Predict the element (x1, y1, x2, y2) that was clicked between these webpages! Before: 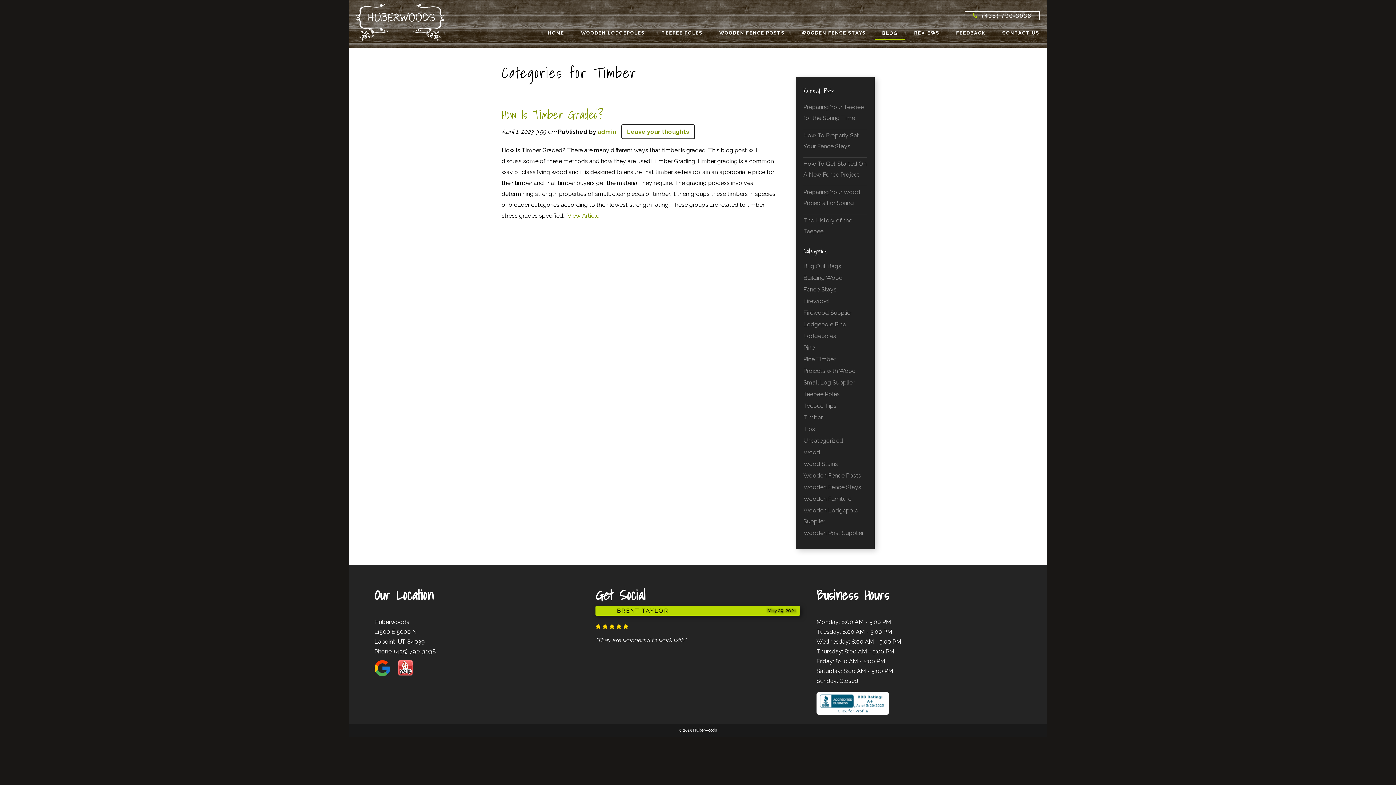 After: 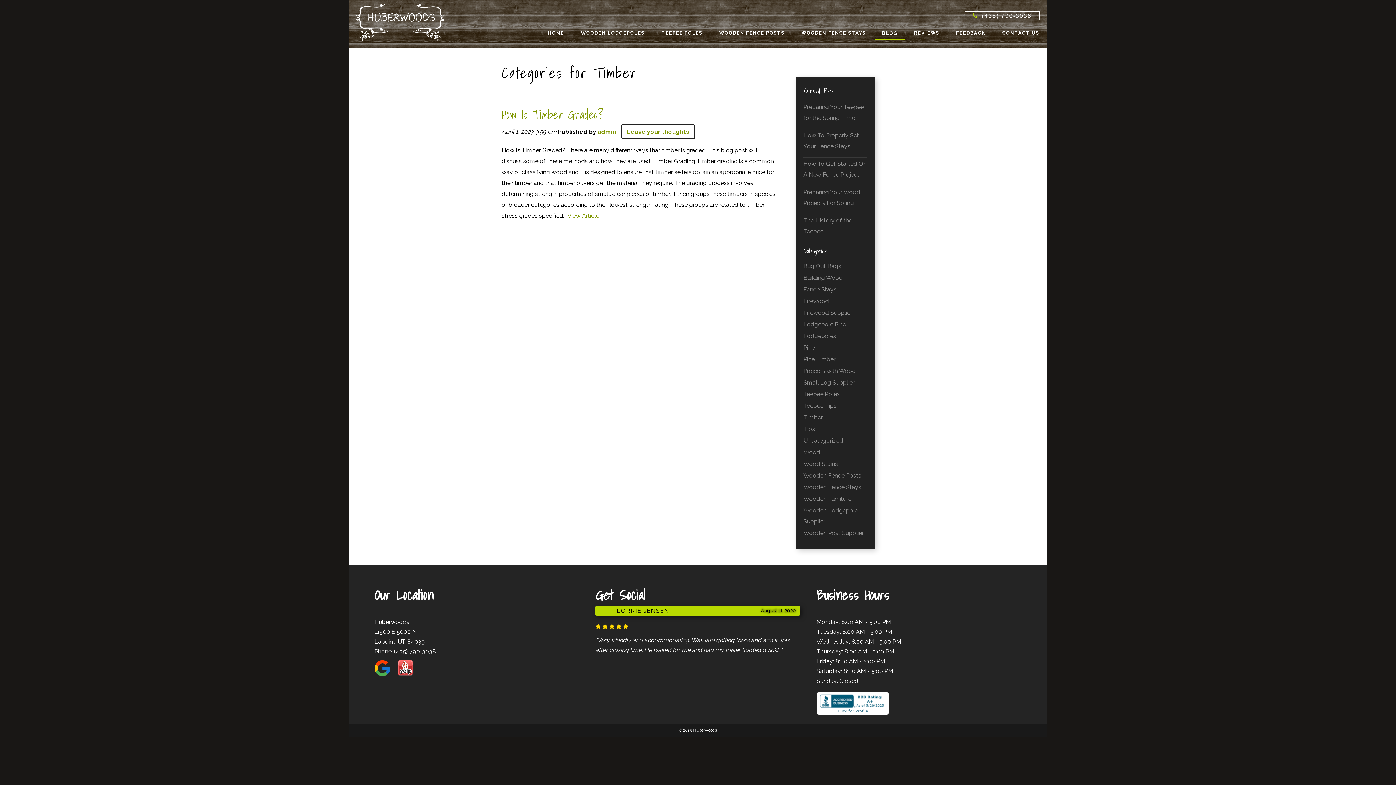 Action: bbox: (397, 668, 413, 675)